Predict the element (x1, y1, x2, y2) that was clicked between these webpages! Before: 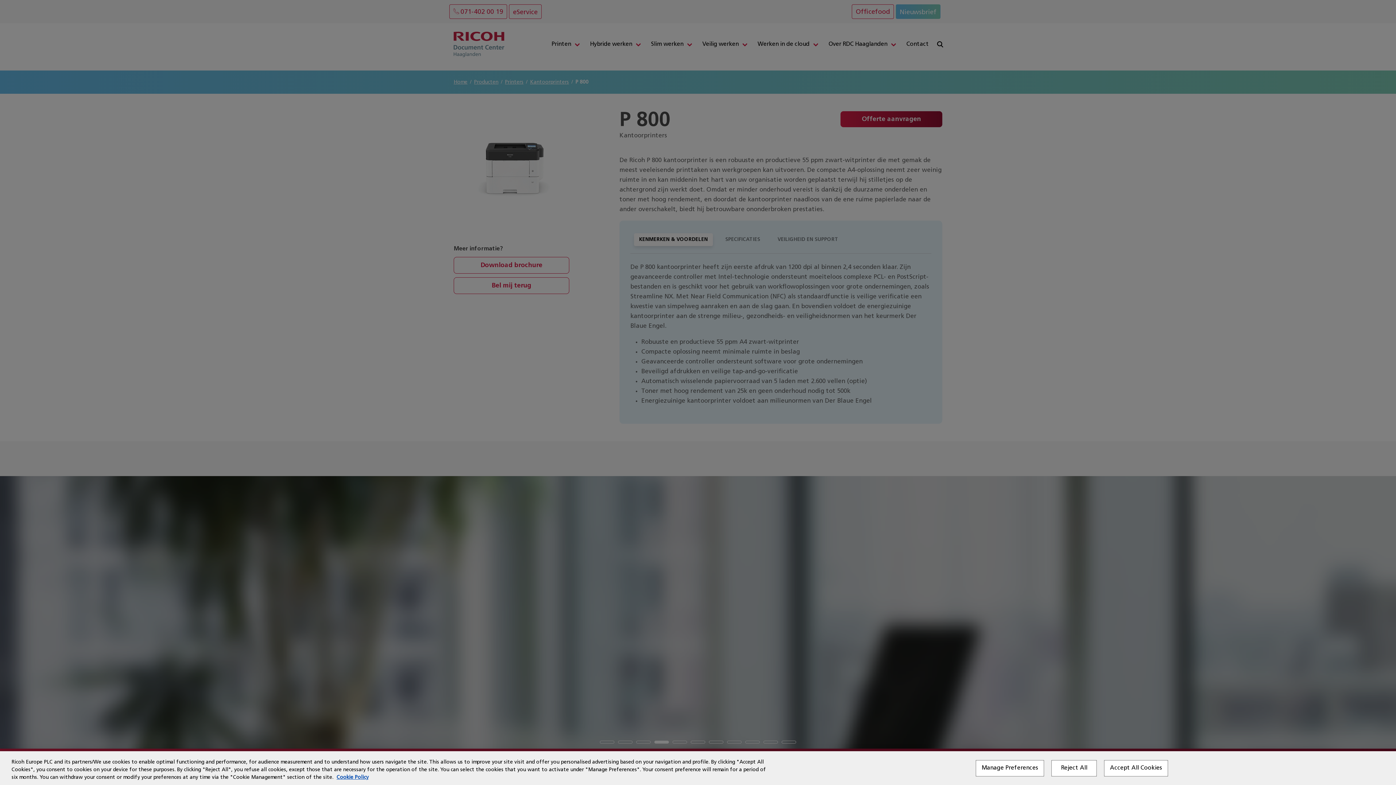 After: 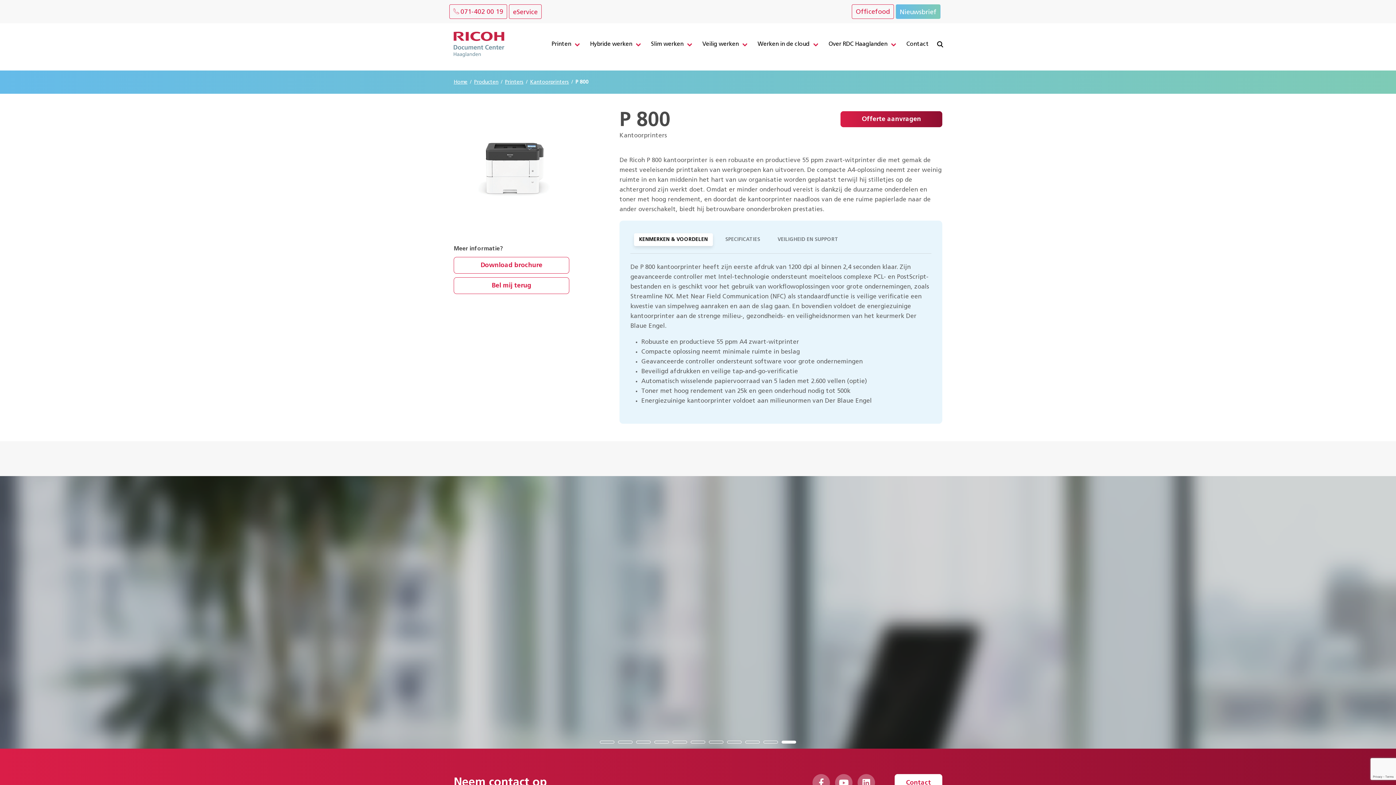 Action: bbox: (1104, 760, 1168, 776) label: Accept All Cookies